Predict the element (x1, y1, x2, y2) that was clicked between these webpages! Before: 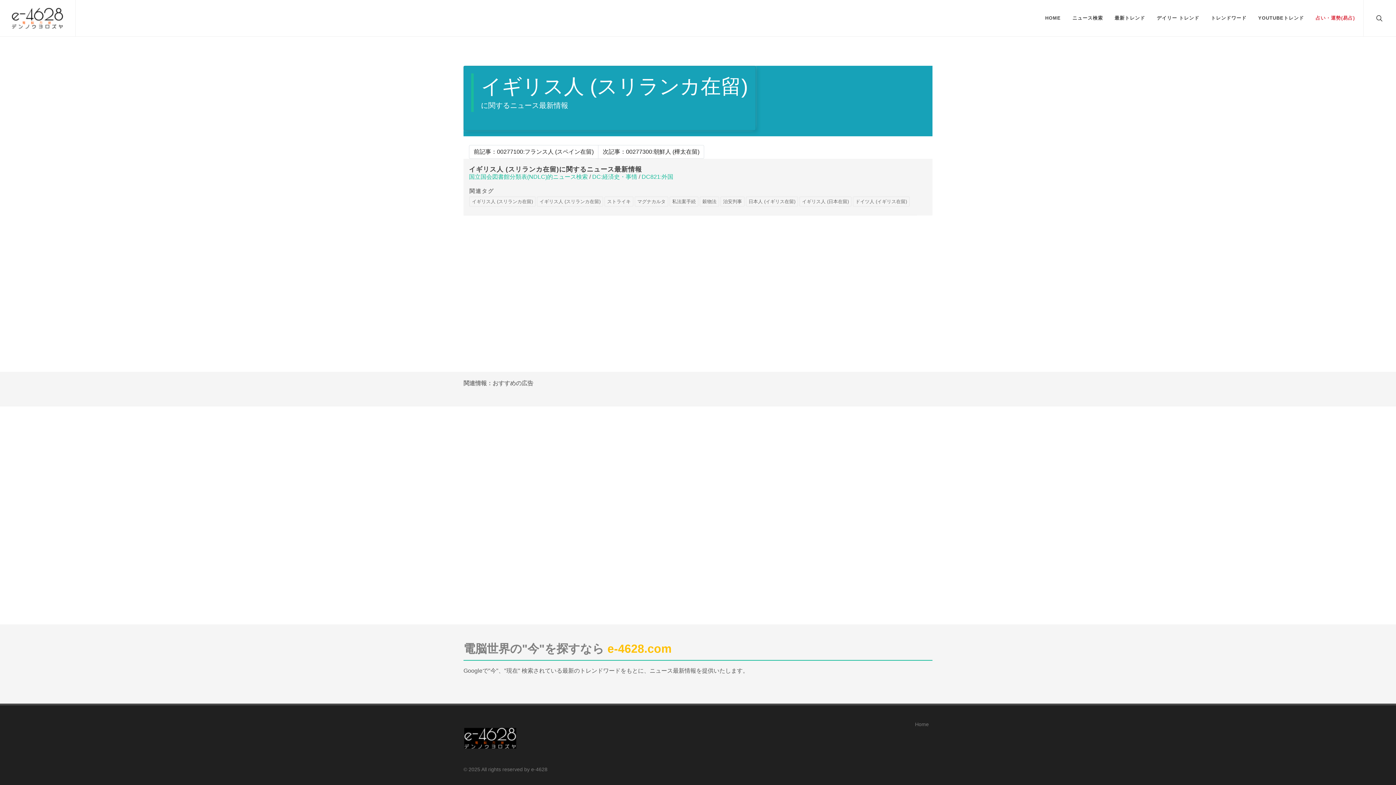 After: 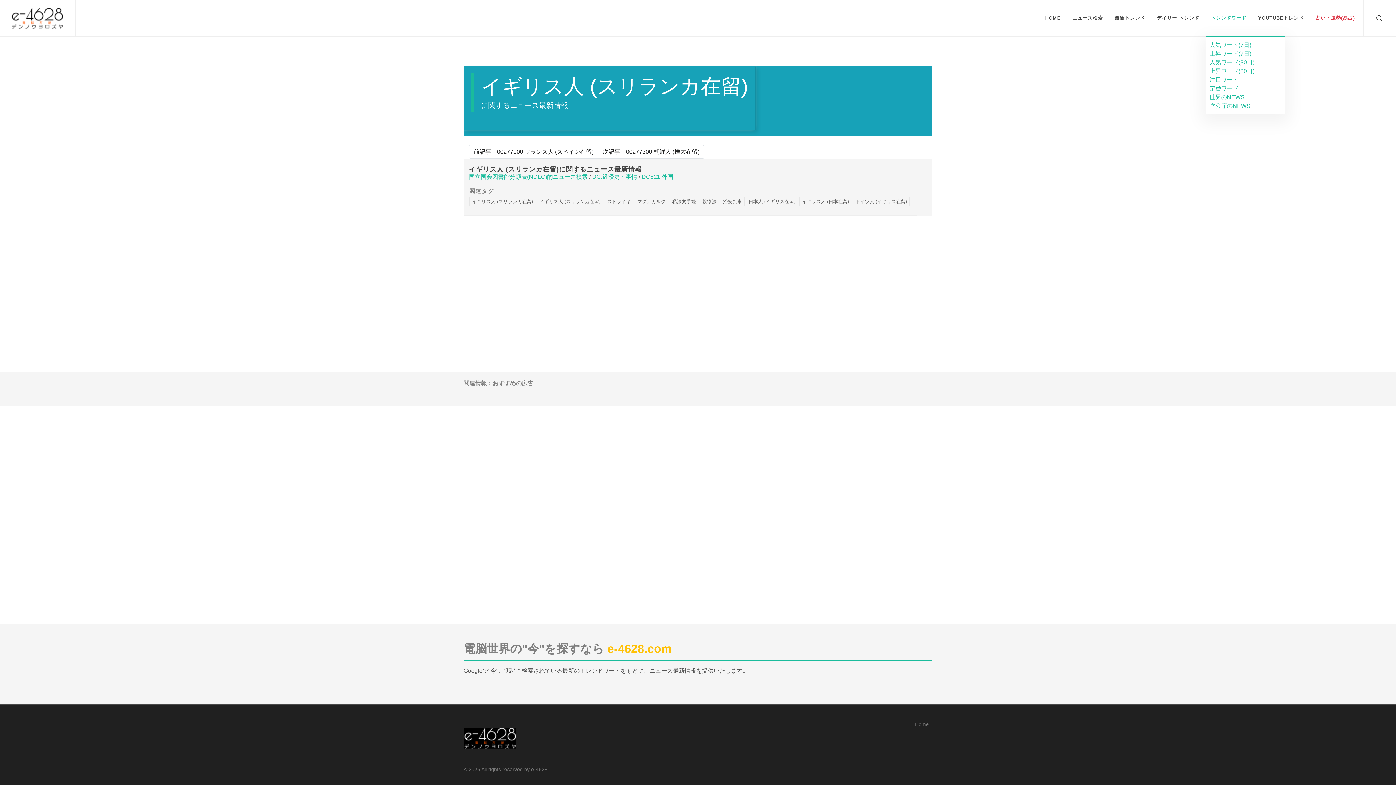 Action: bbox: (1205, 0, 1252, 36) label: トレンドワード